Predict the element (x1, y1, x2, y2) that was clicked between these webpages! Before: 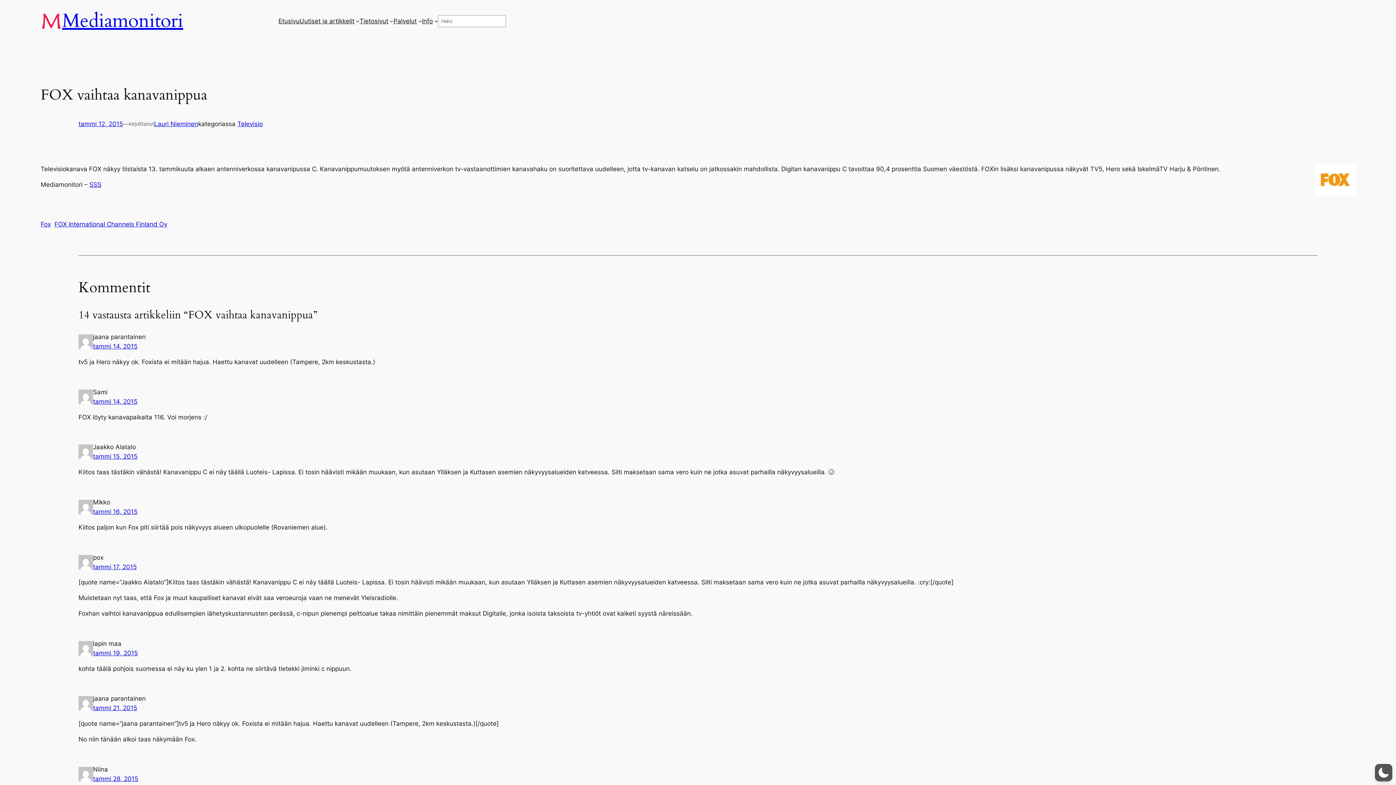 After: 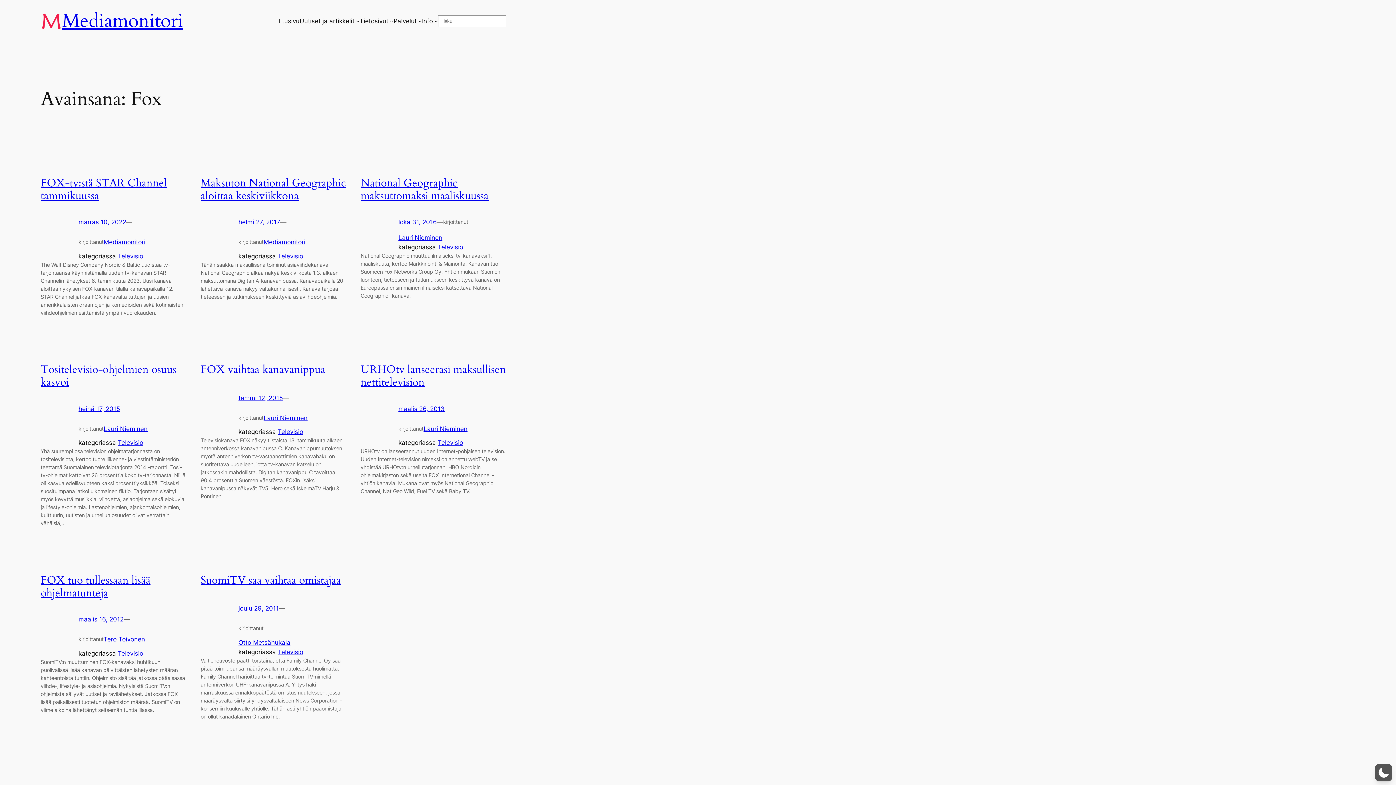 Action: bbox: (40, 220, 50, 227) label: Fox